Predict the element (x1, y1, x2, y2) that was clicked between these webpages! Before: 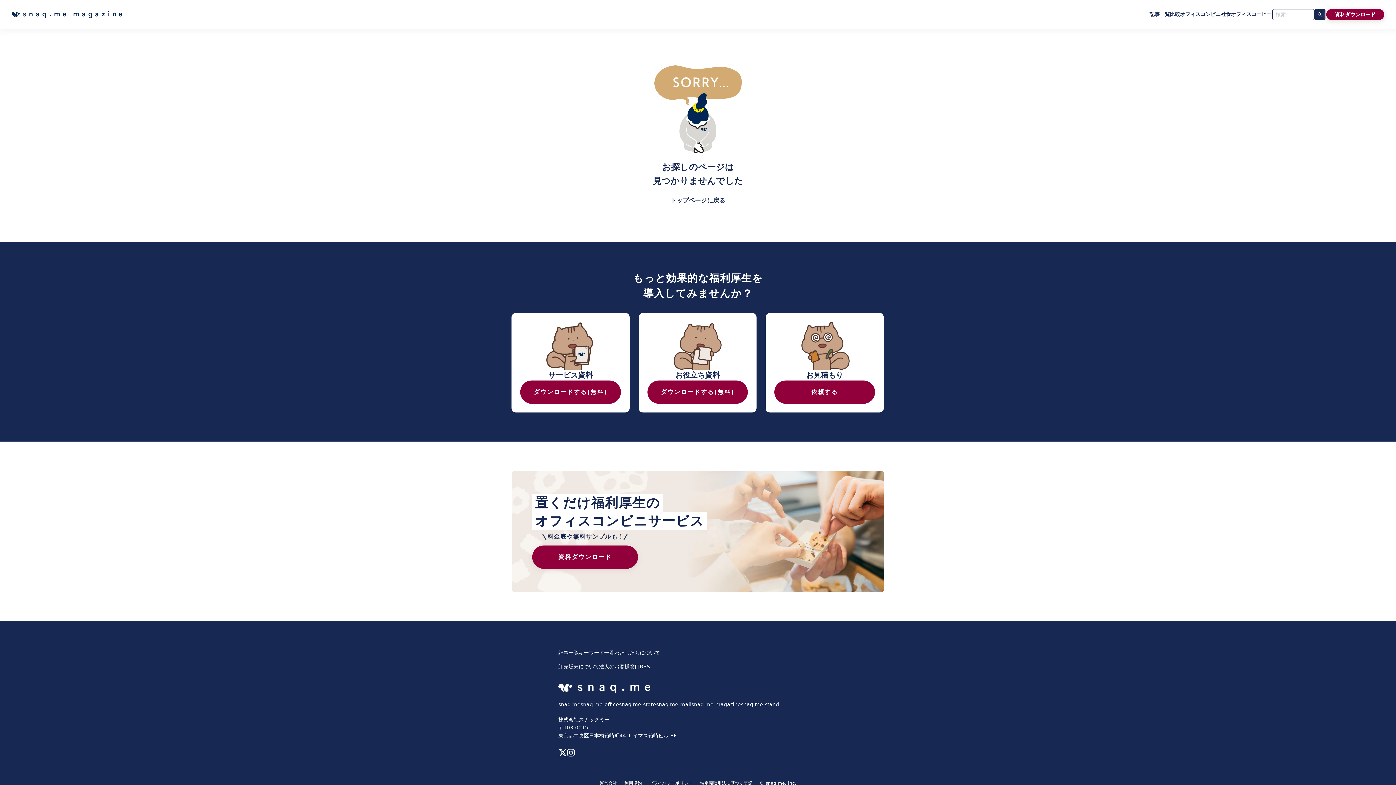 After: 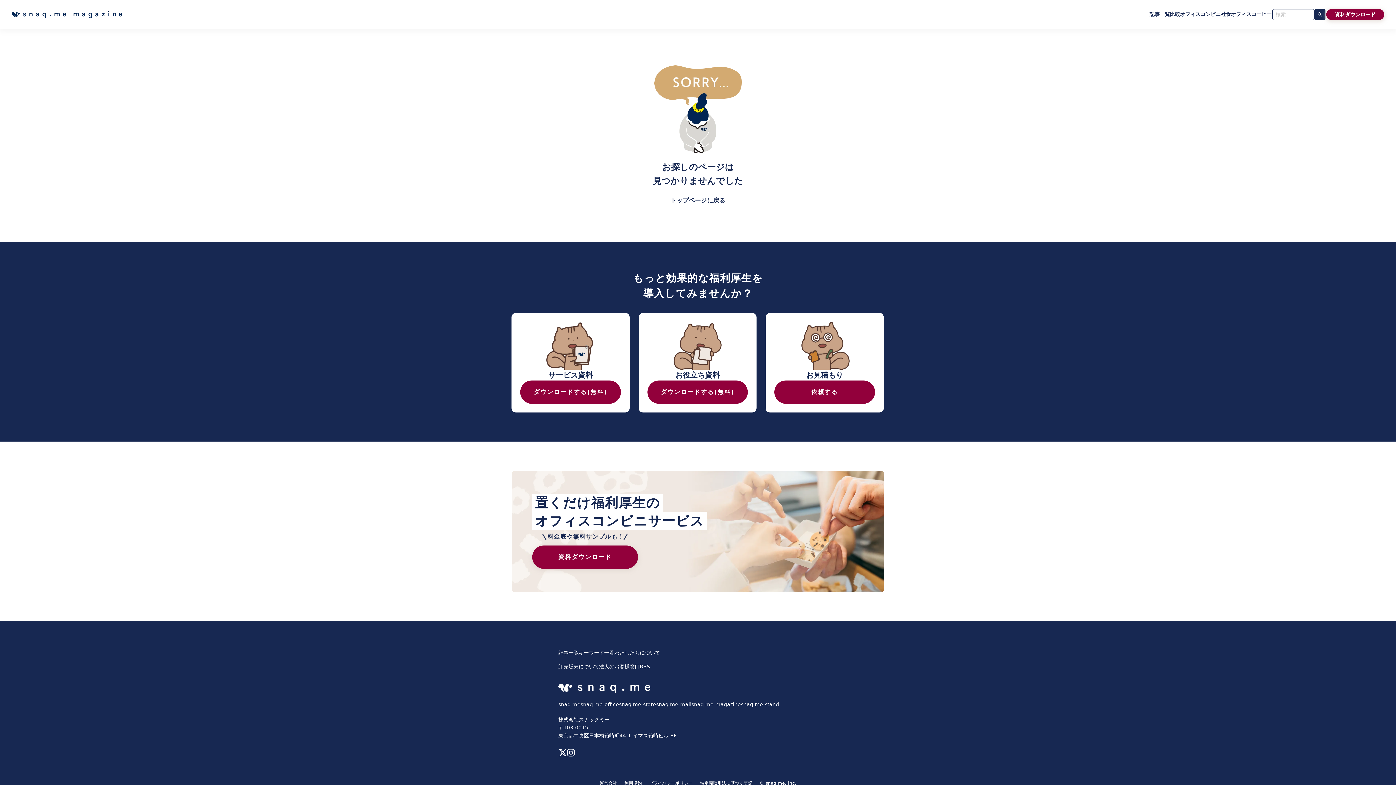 Action: bbox: (599, 664, 640, 669) label: 法人のお客様窓口